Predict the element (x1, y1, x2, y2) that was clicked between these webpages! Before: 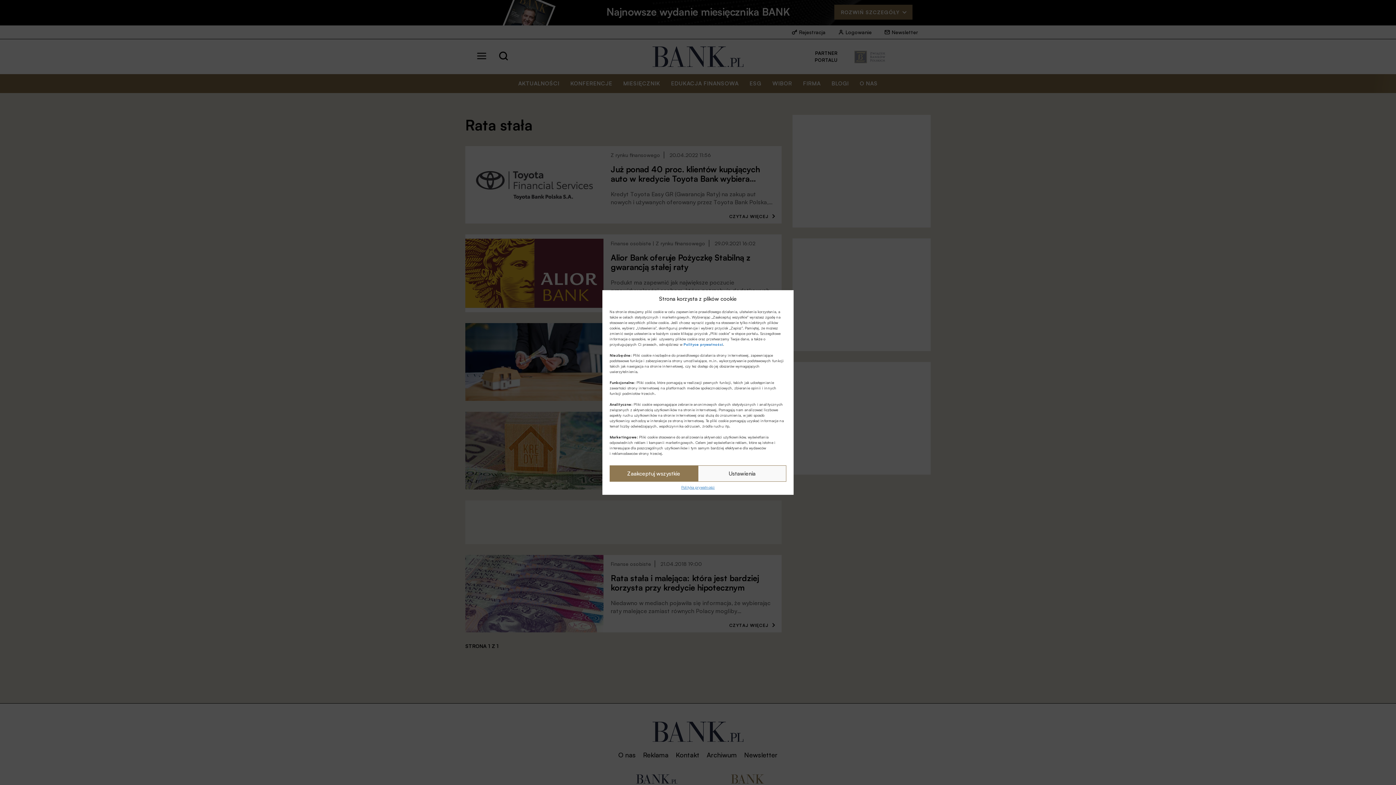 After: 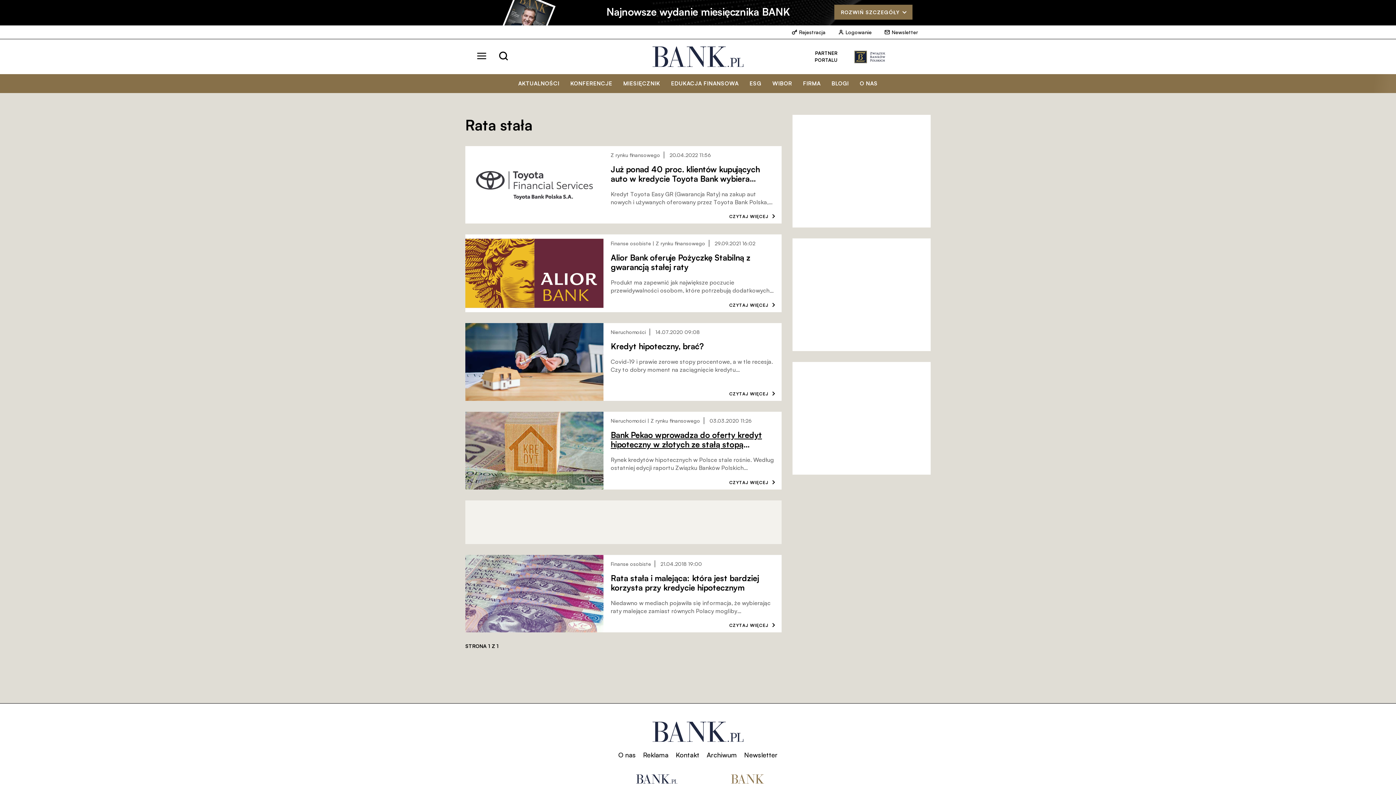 Action: bbox: (609, 465, 698, 482) label: Zaakceptuj wszystkie